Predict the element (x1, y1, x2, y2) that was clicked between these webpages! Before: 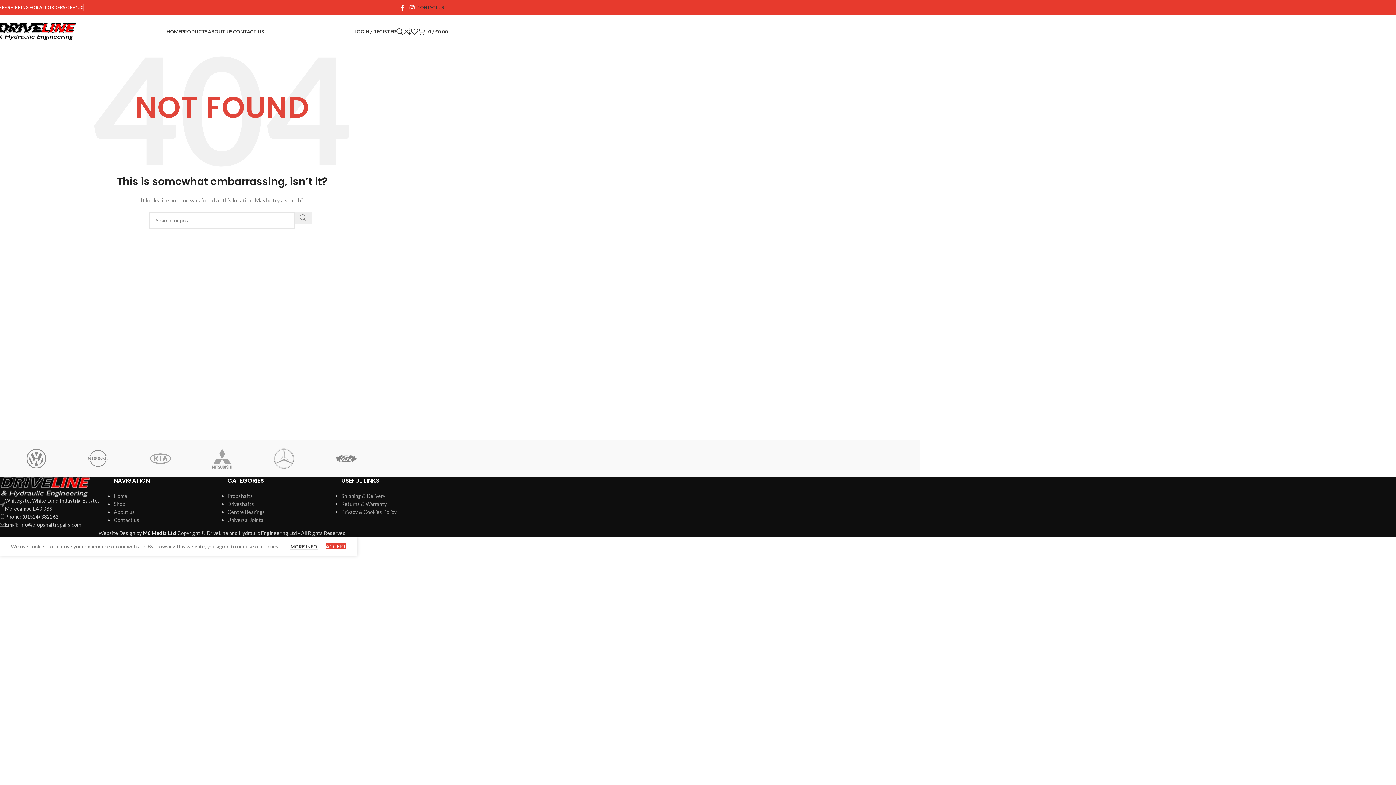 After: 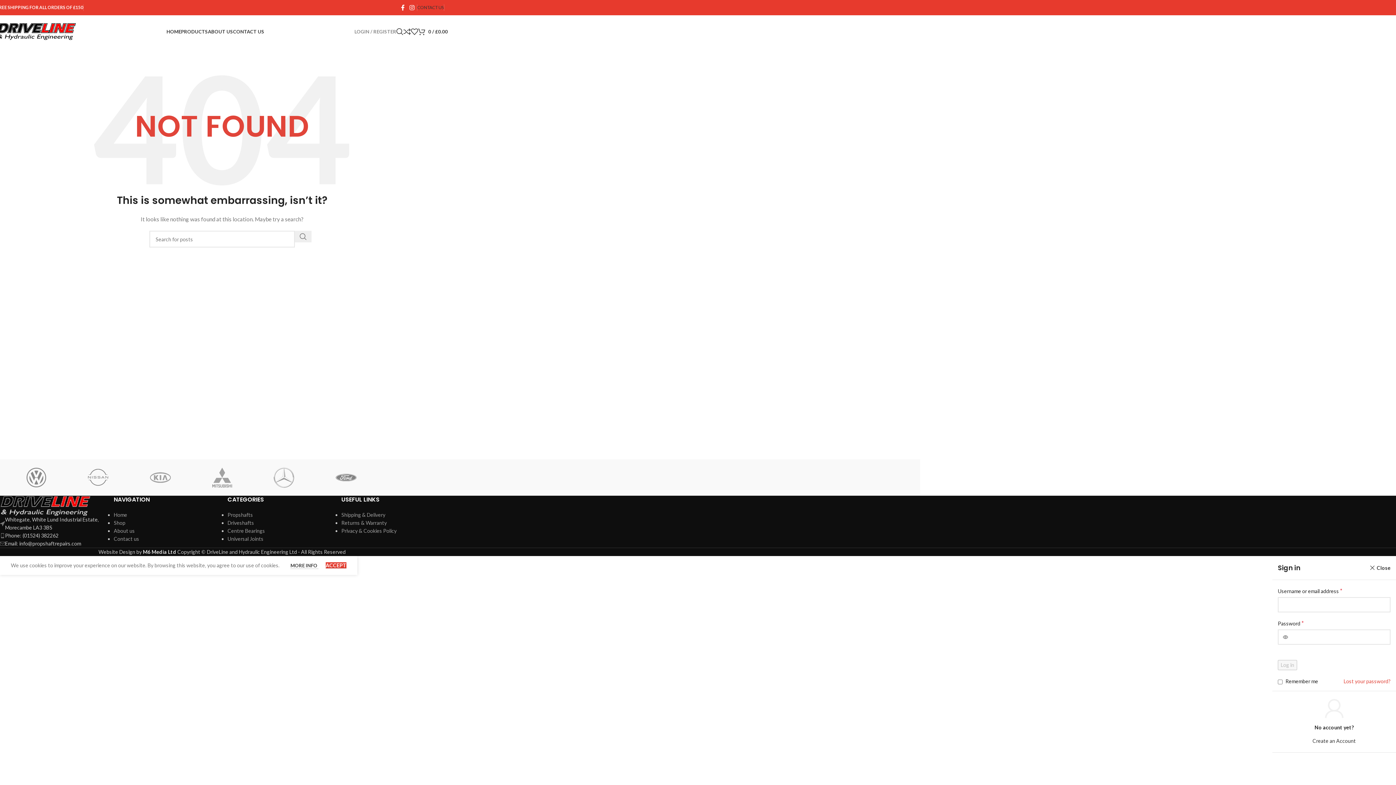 Action: label: LOGIN / REGISTER bbox: (354, 24, 396, 38)